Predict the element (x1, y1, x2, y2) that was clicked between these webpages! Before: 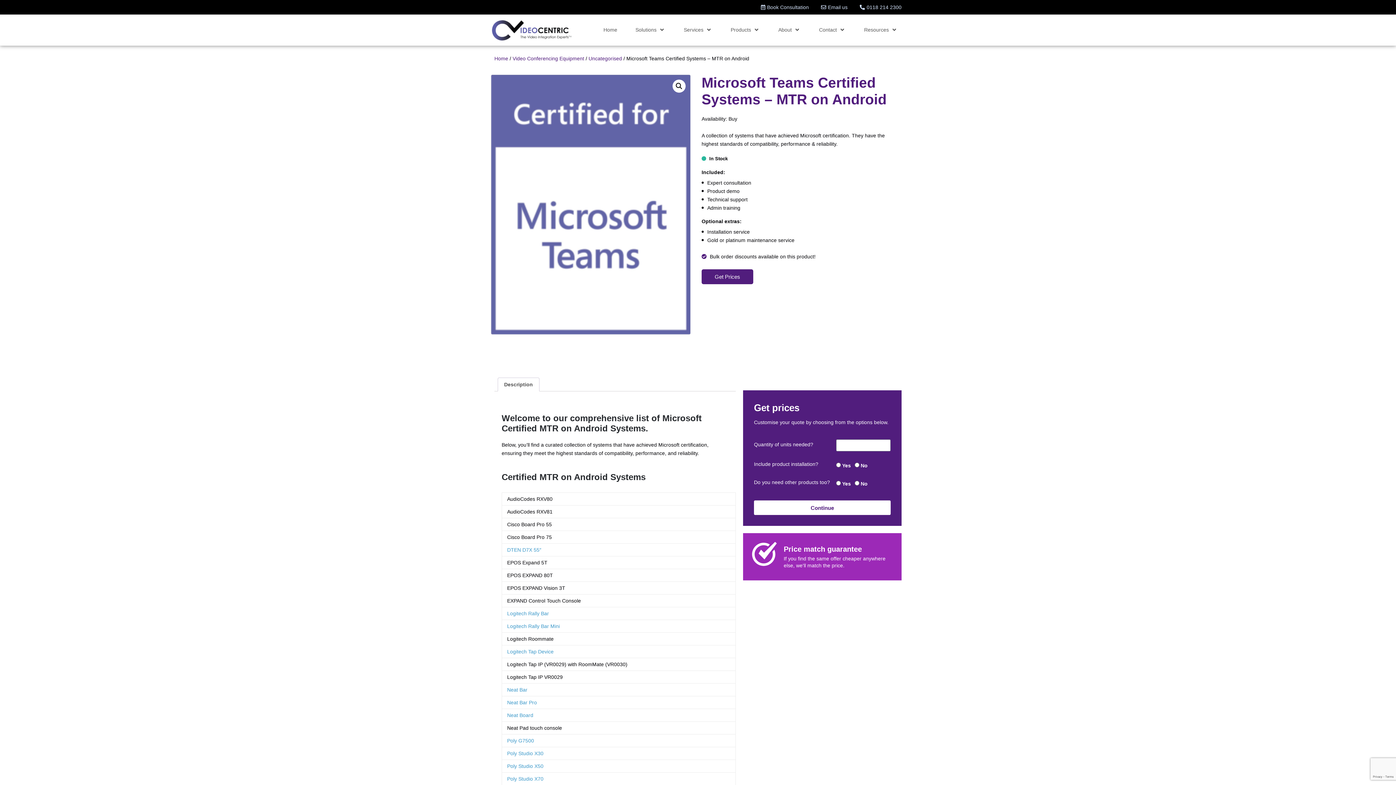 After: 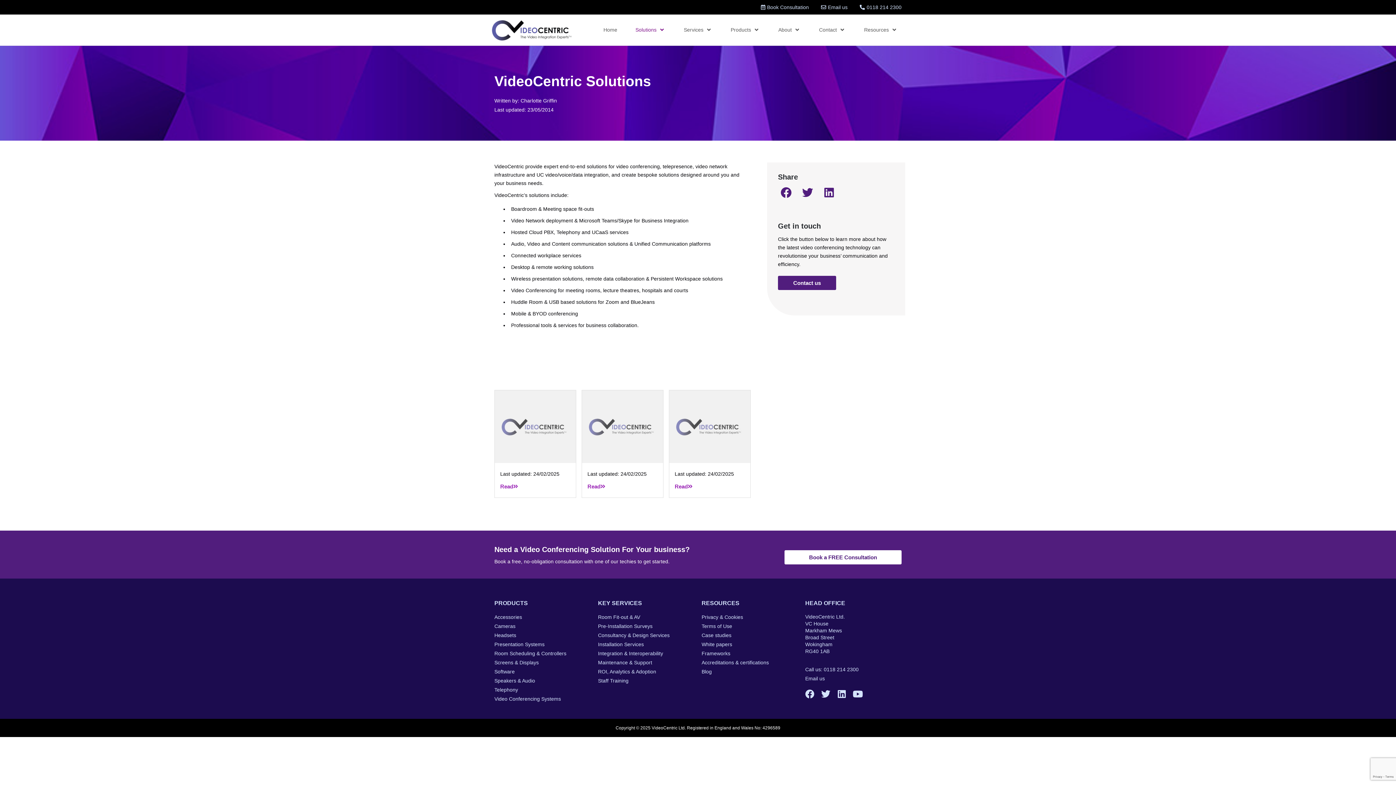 Action: bbox: (632, 25, 669, 34) label: Solutions